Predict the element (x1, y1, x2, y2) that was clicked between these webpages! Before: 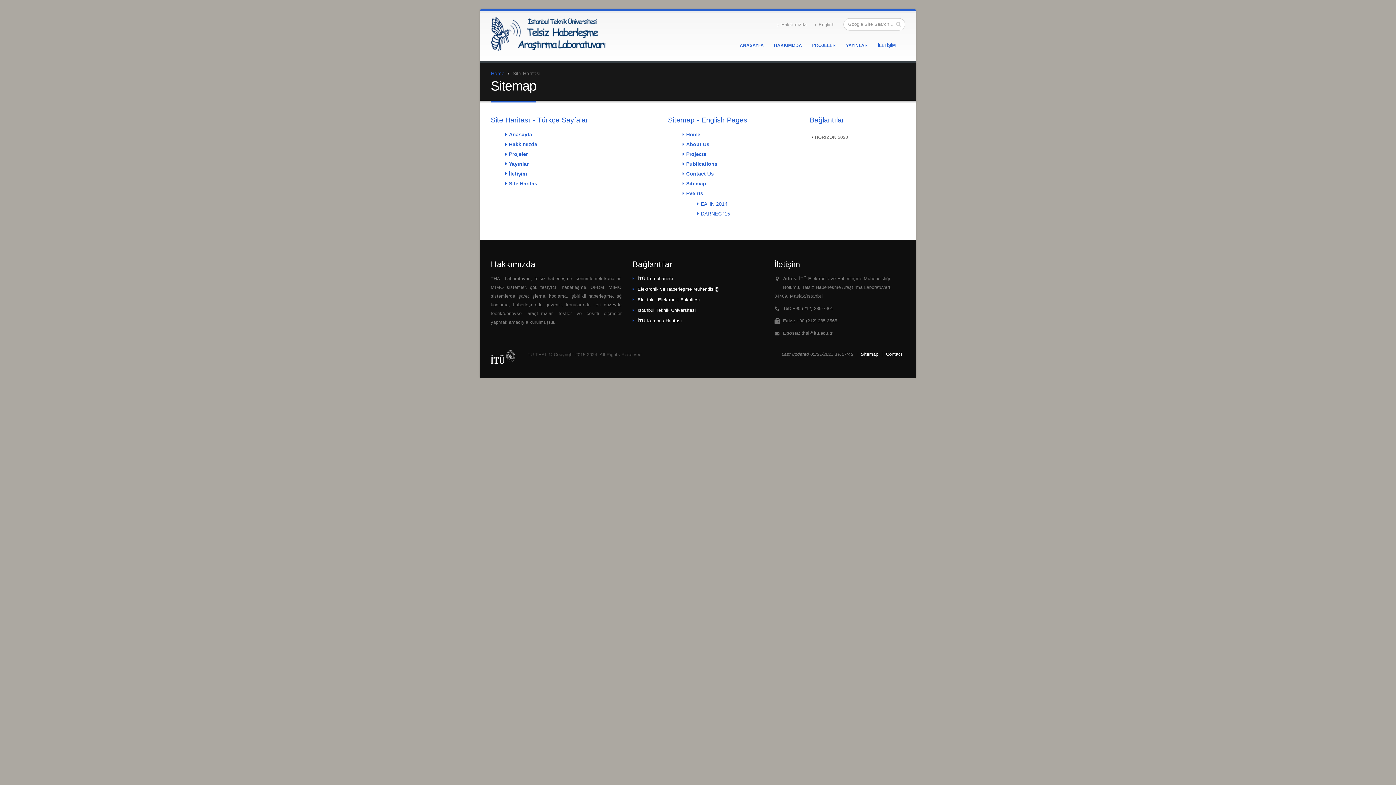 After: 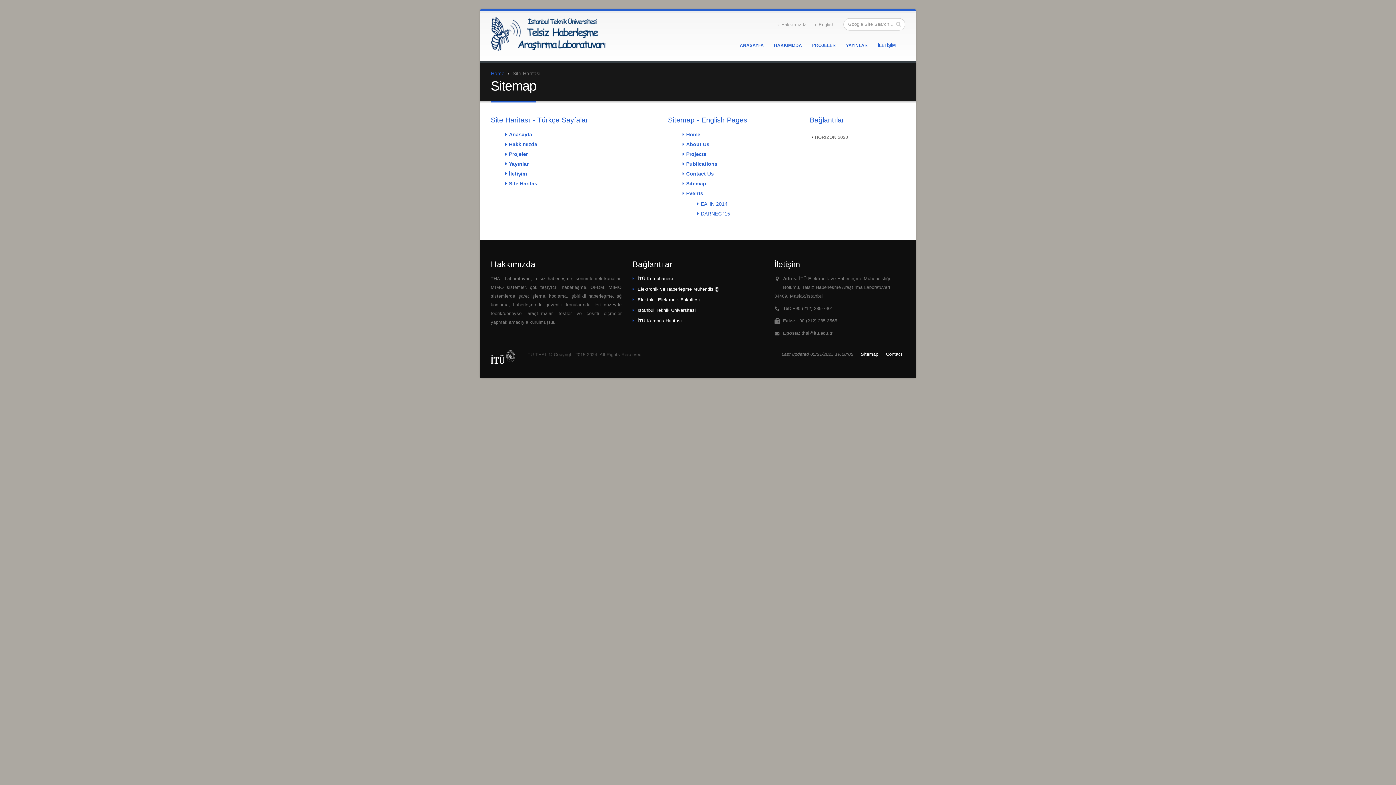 Action: label: HAKKIMIZDA bbox: (769, 38, 806, 52)